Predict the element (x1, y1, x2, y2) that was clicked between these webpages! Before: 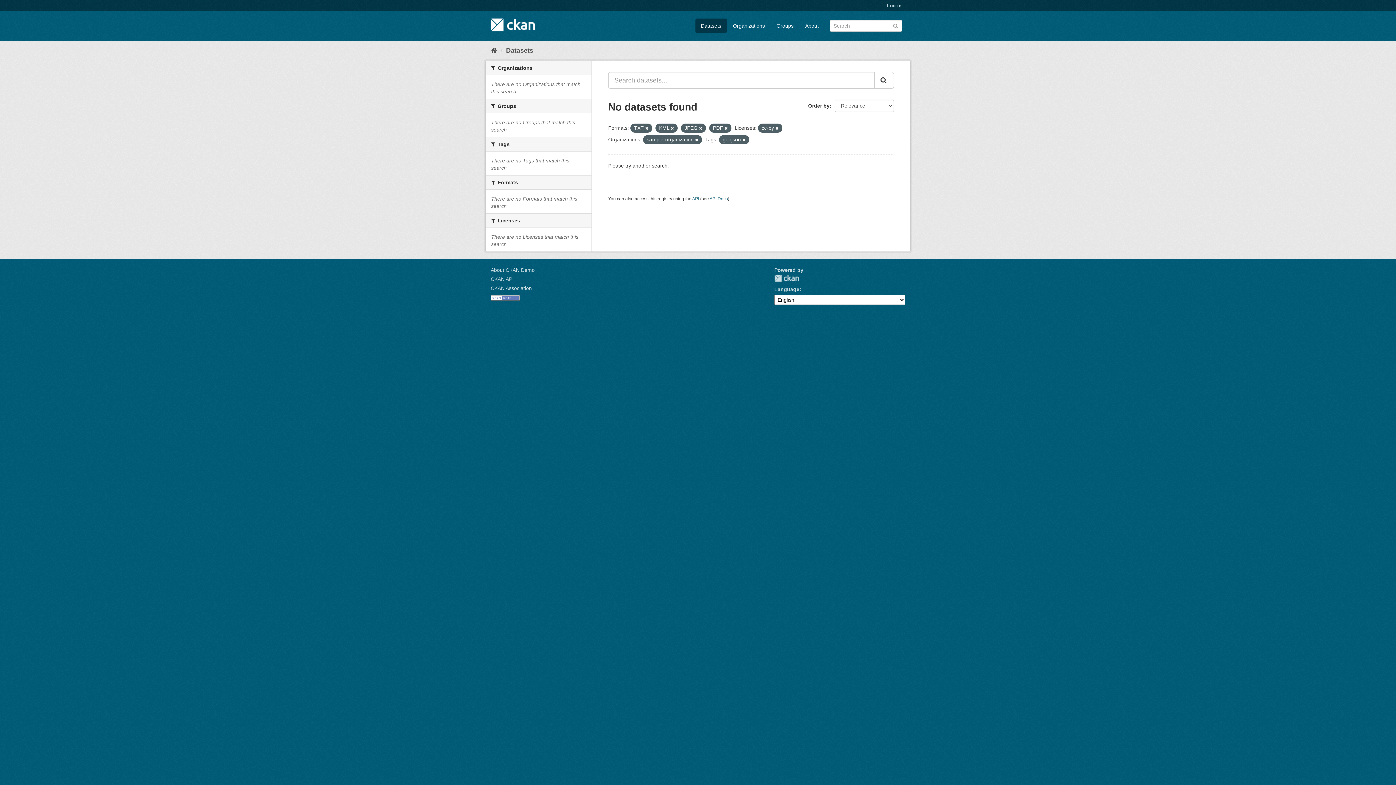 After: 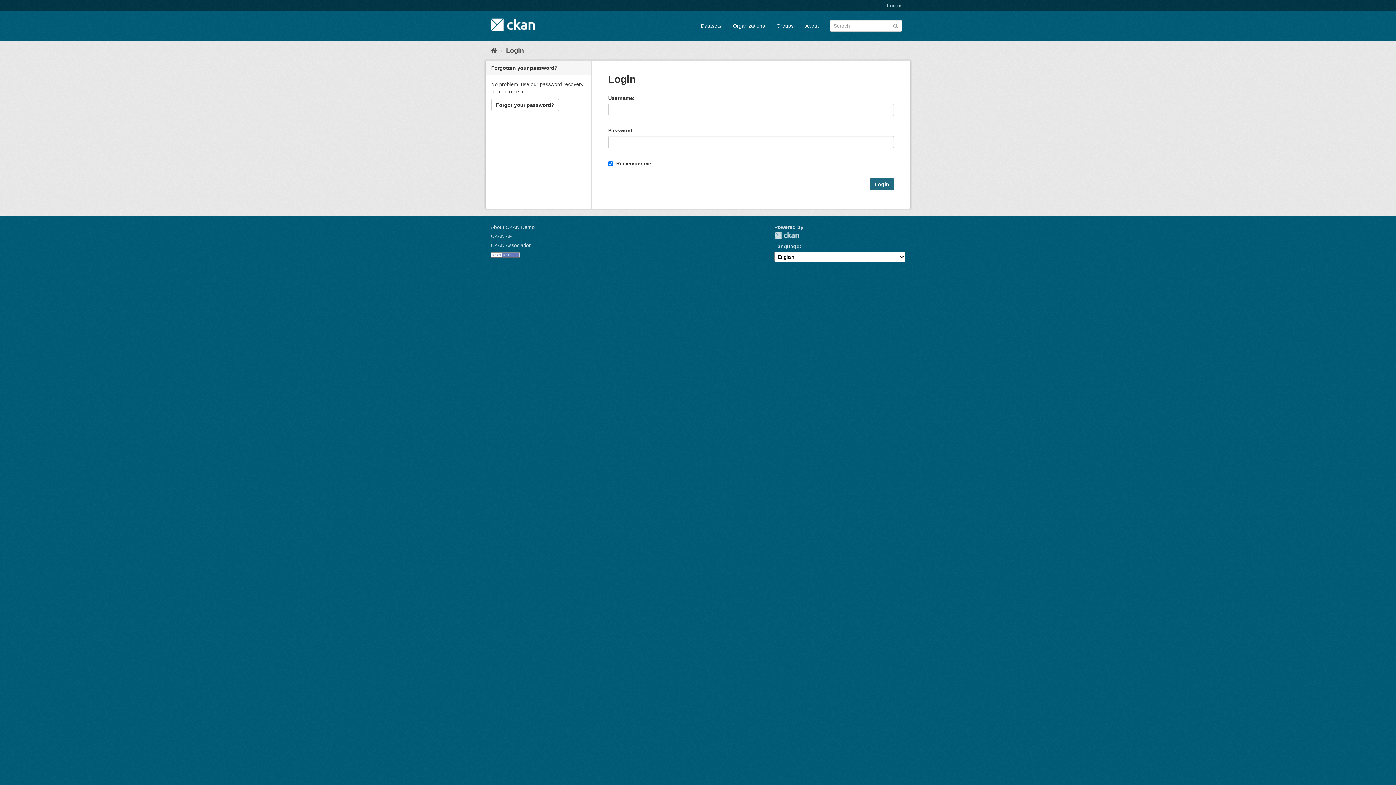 Action: bbox: (883, 0, 905, 11) label: Log in